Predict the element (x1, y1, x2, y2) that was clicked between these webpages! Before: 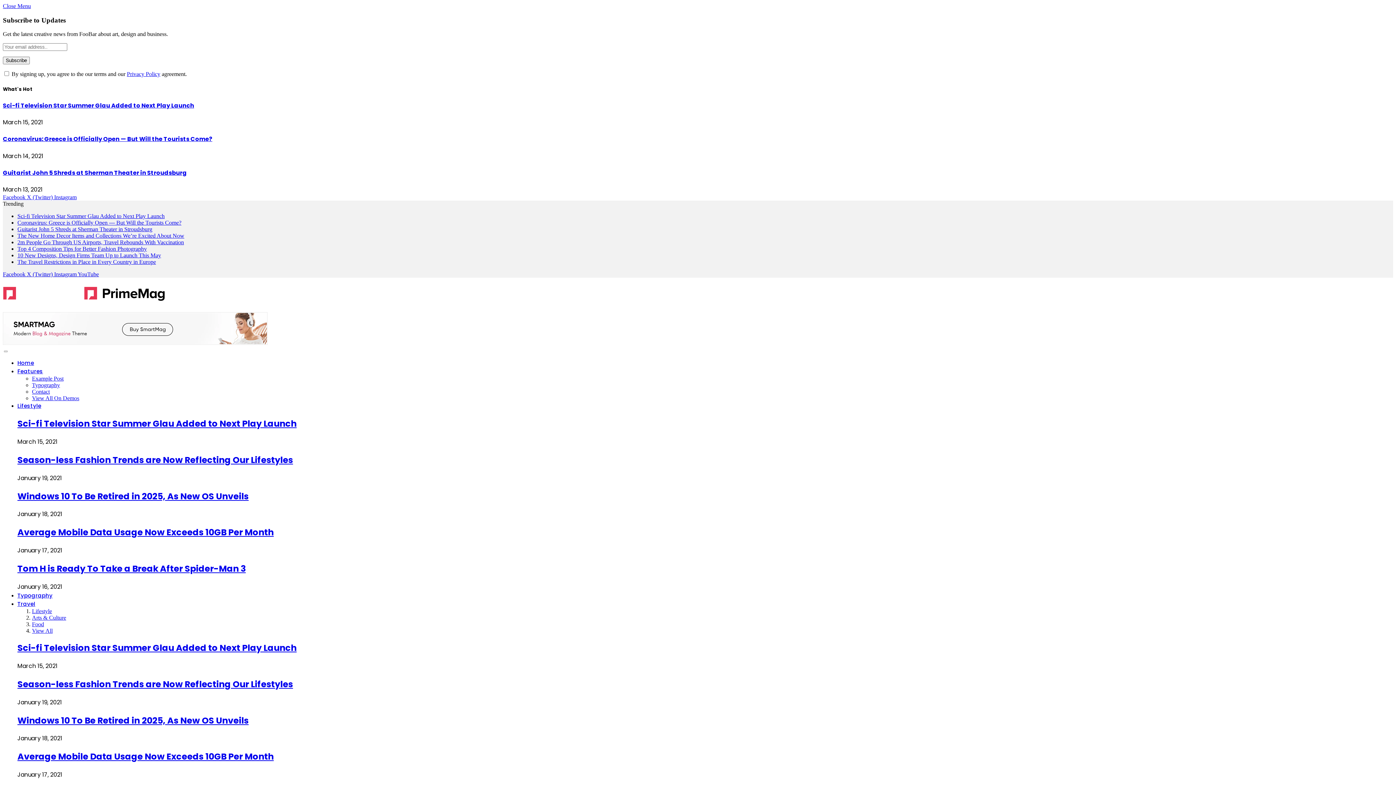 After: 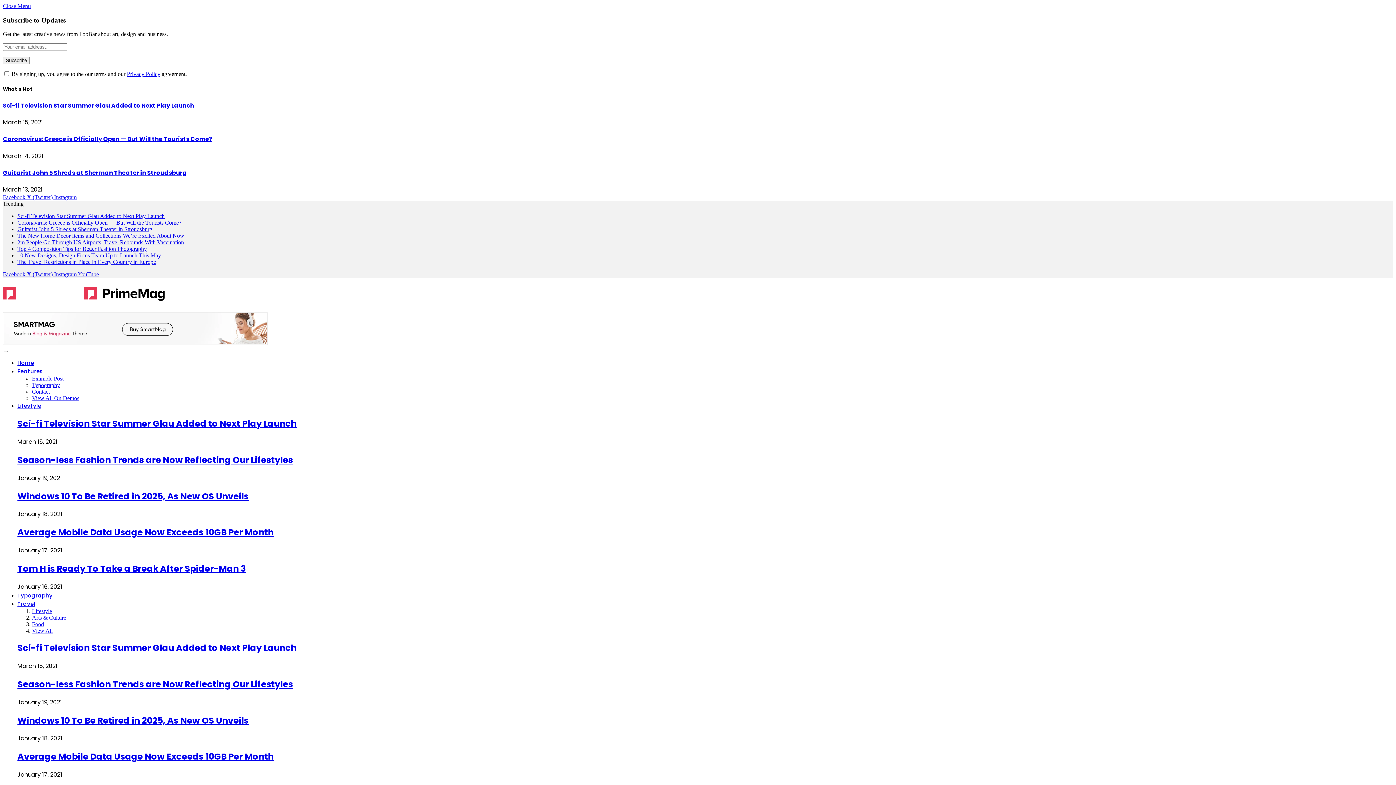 Action: label: Features bbox: (17, 367, 43, 375)